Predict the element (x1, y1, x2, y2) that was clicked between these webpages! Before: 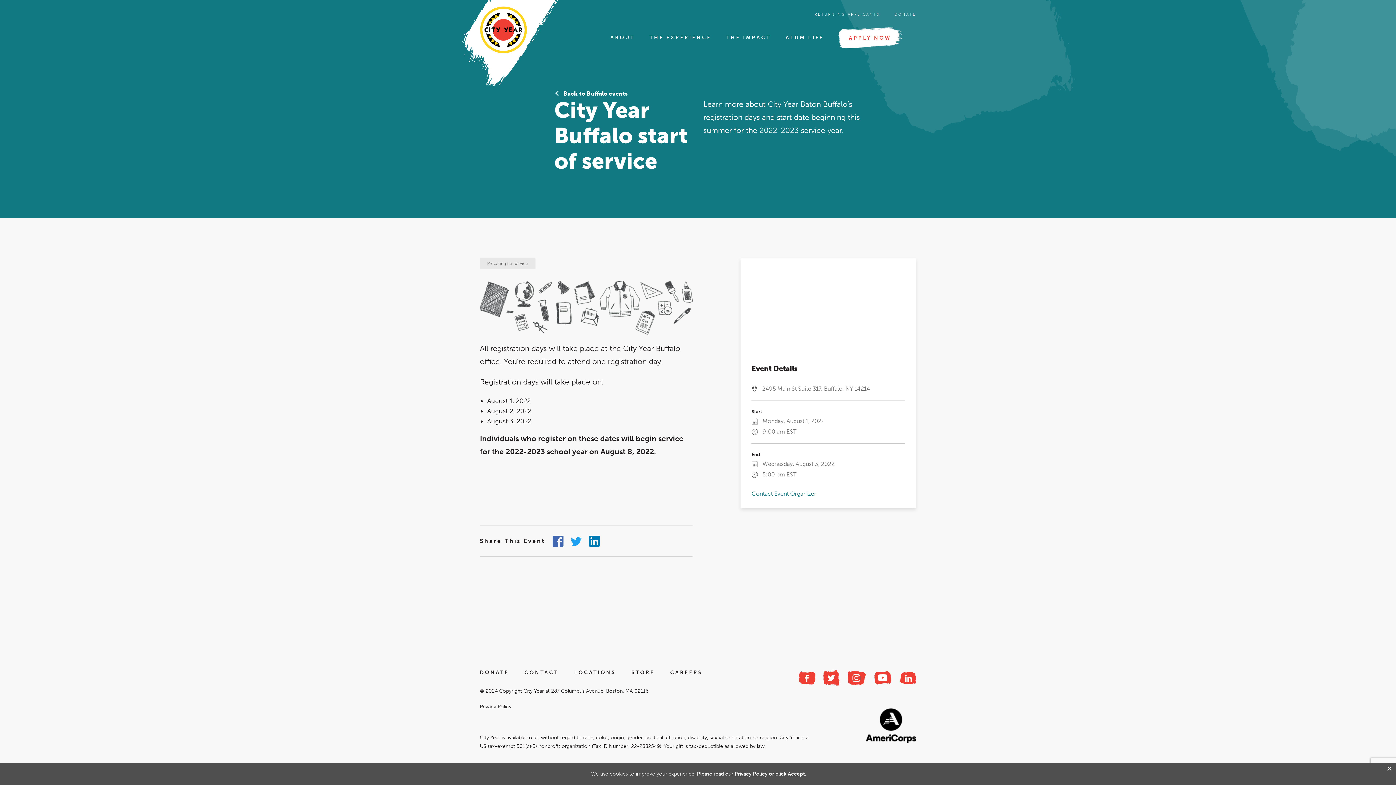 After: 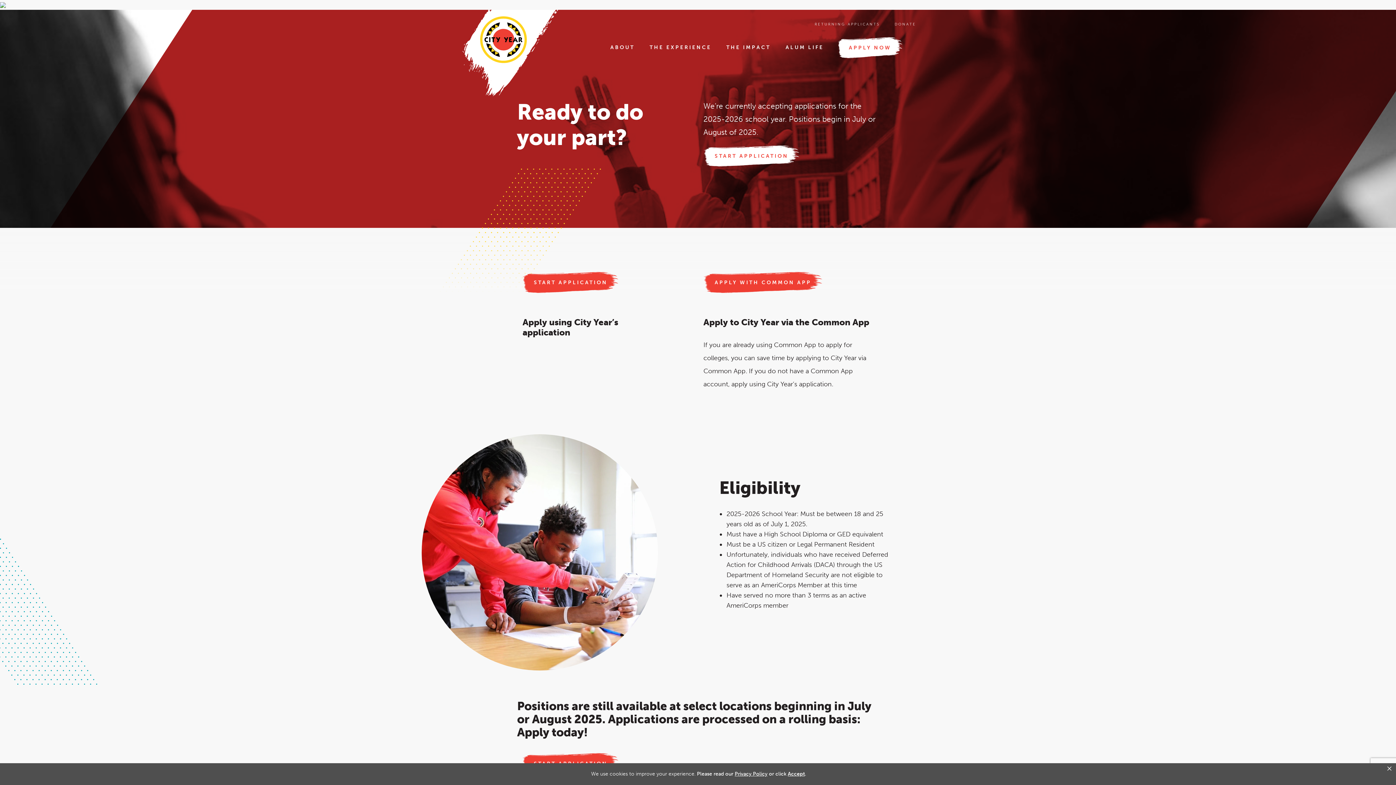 Action: label: APPLY NOW bbox: (837, 26, 902, 48)